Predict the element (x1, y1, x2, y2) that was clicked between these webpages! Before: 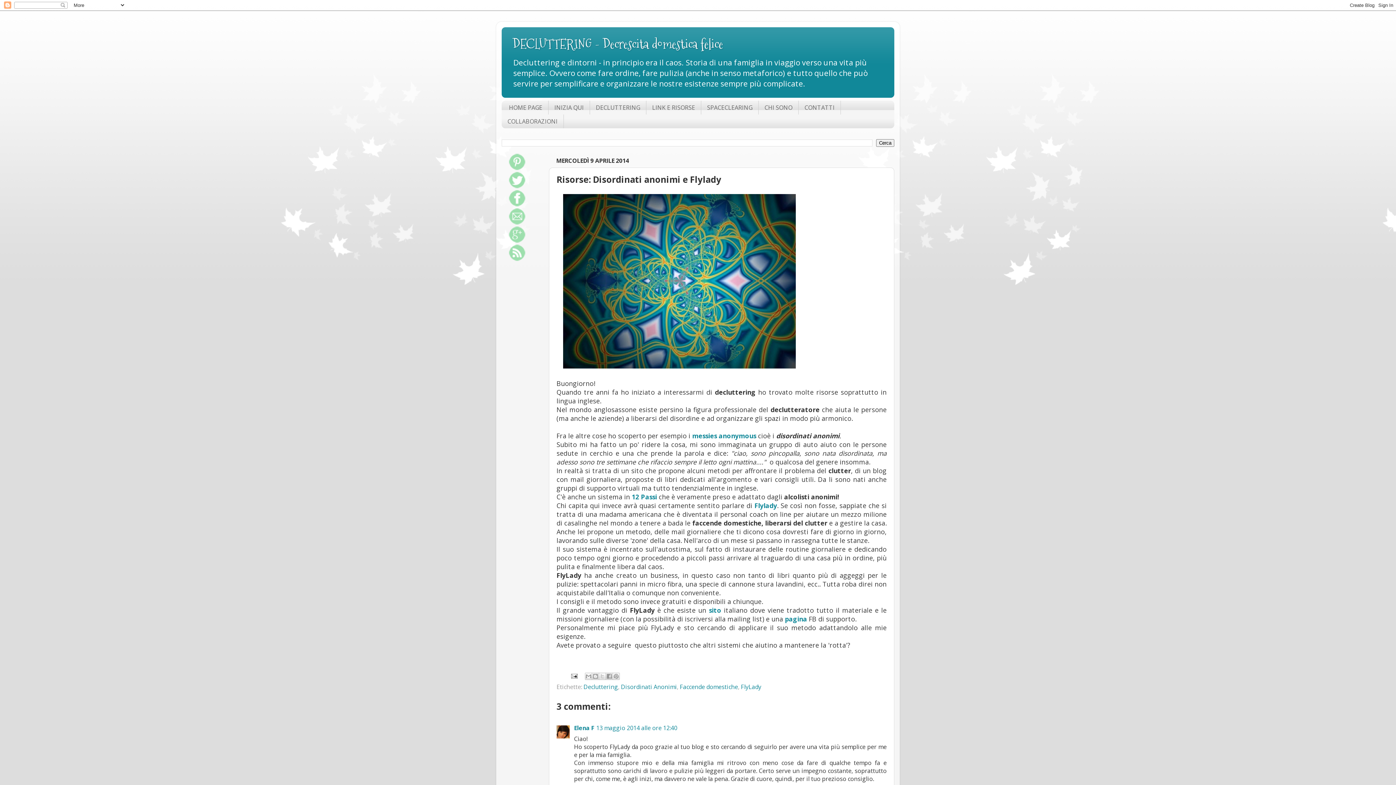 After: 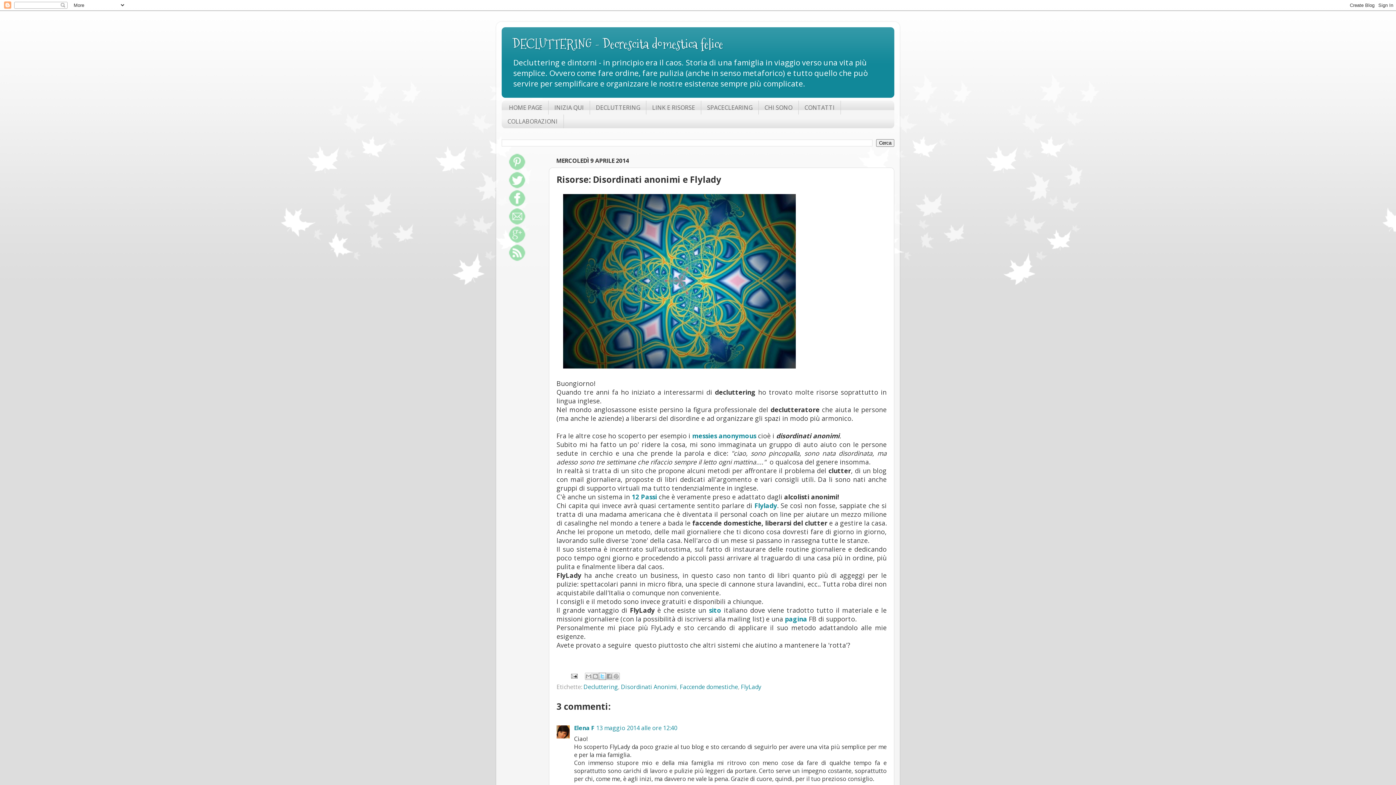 Action: label: Condividi su X bbox: (598, 673, 606, 680)